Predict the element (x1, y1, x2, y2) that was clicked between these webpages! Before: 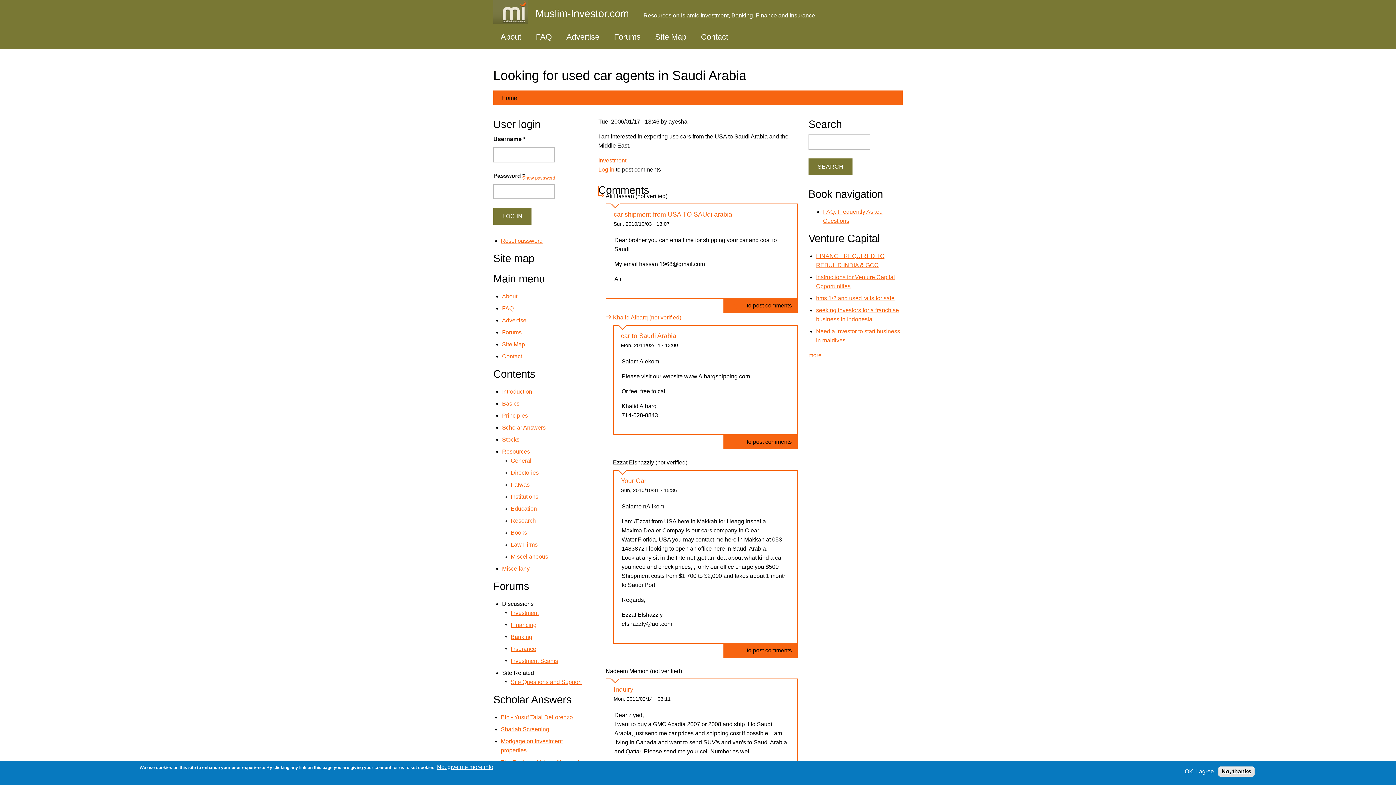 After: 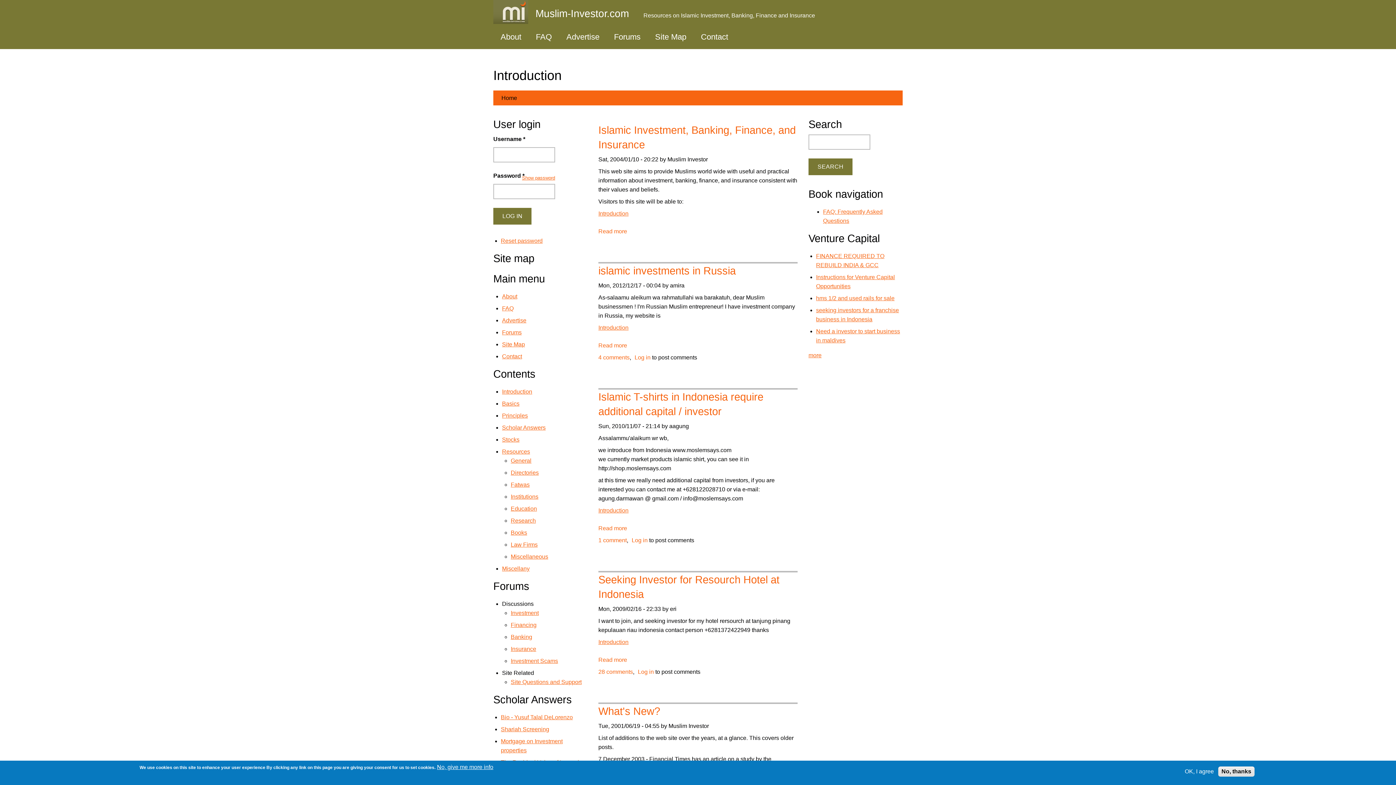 Action: label: About bbox: (502, 293, 517, 299)